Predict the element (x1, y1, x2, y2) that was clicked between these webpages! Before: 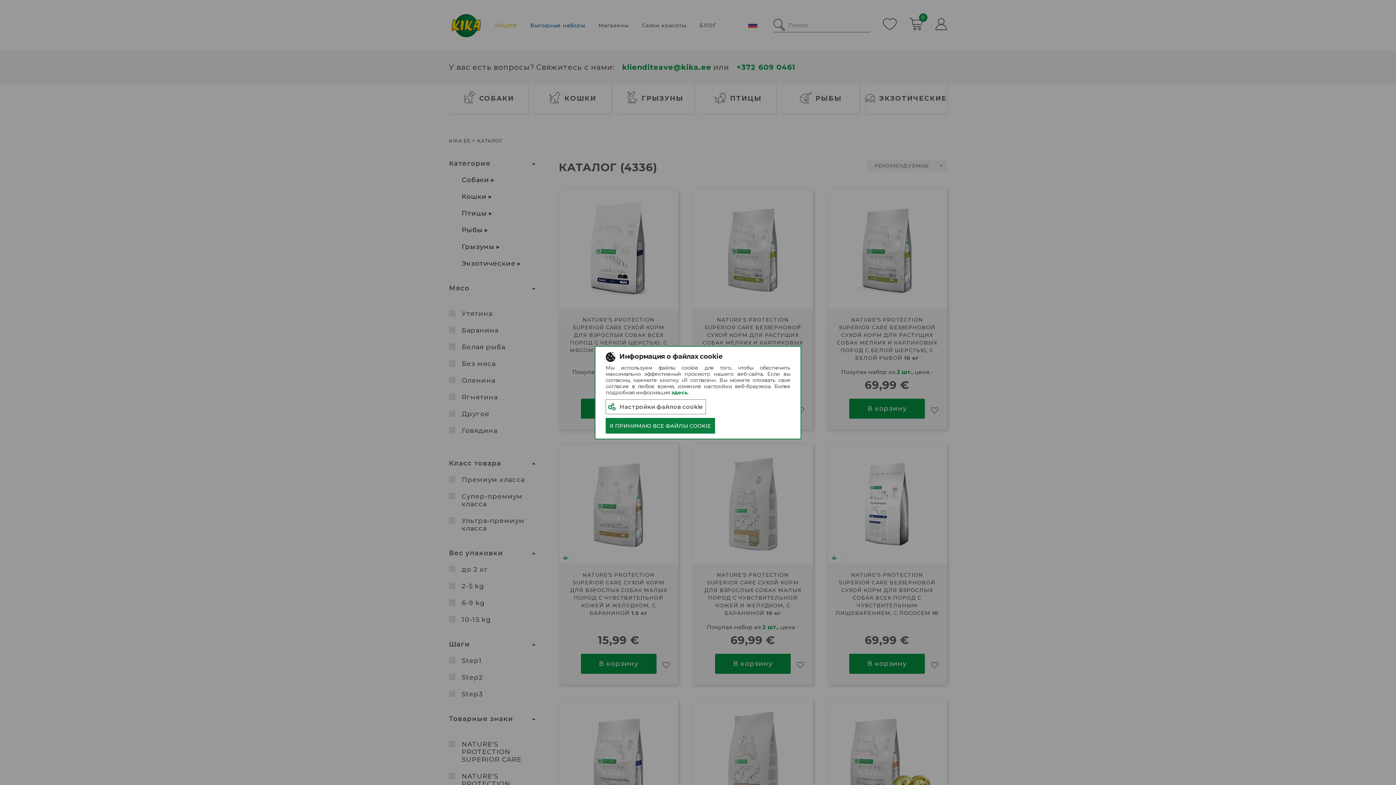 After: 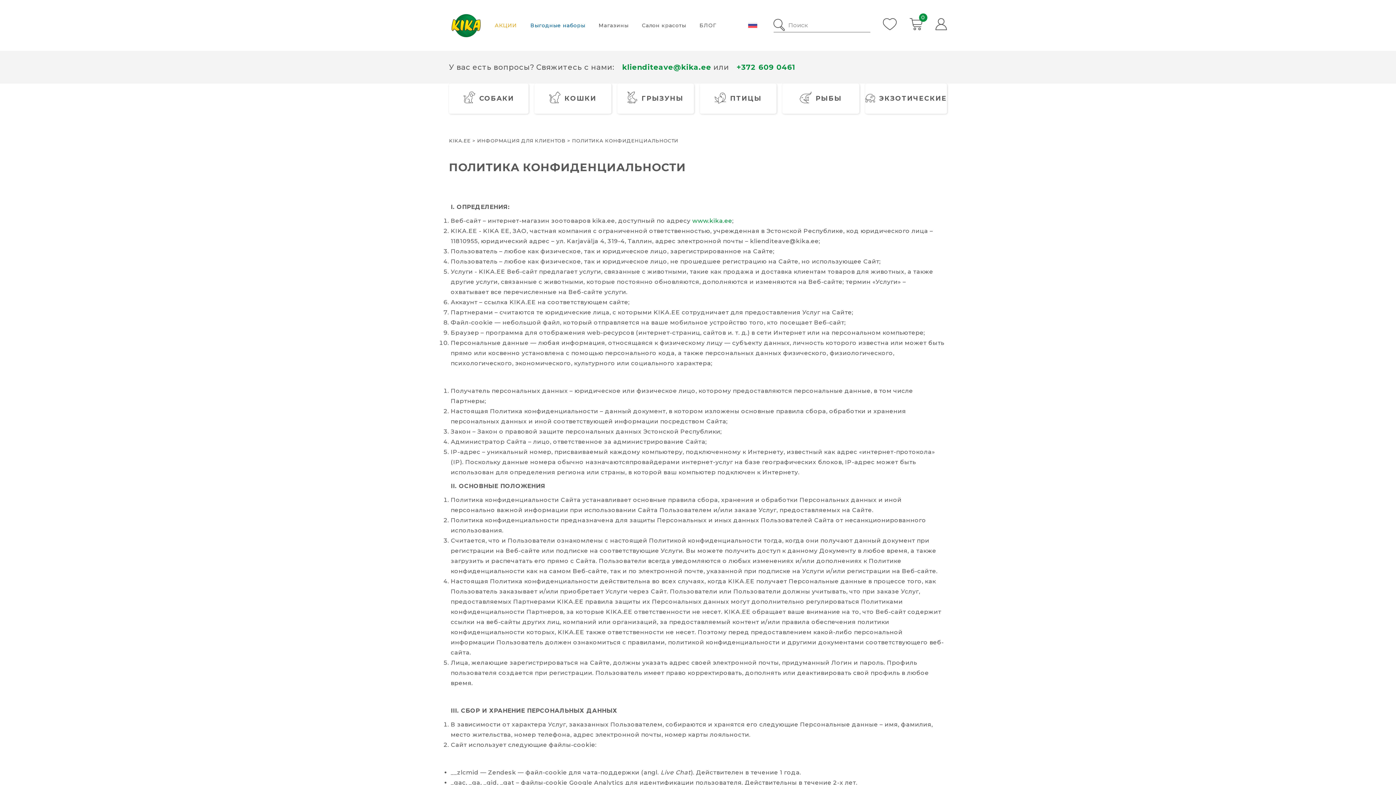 Action: label: здесь bbox: (671, 389, 687, 395)